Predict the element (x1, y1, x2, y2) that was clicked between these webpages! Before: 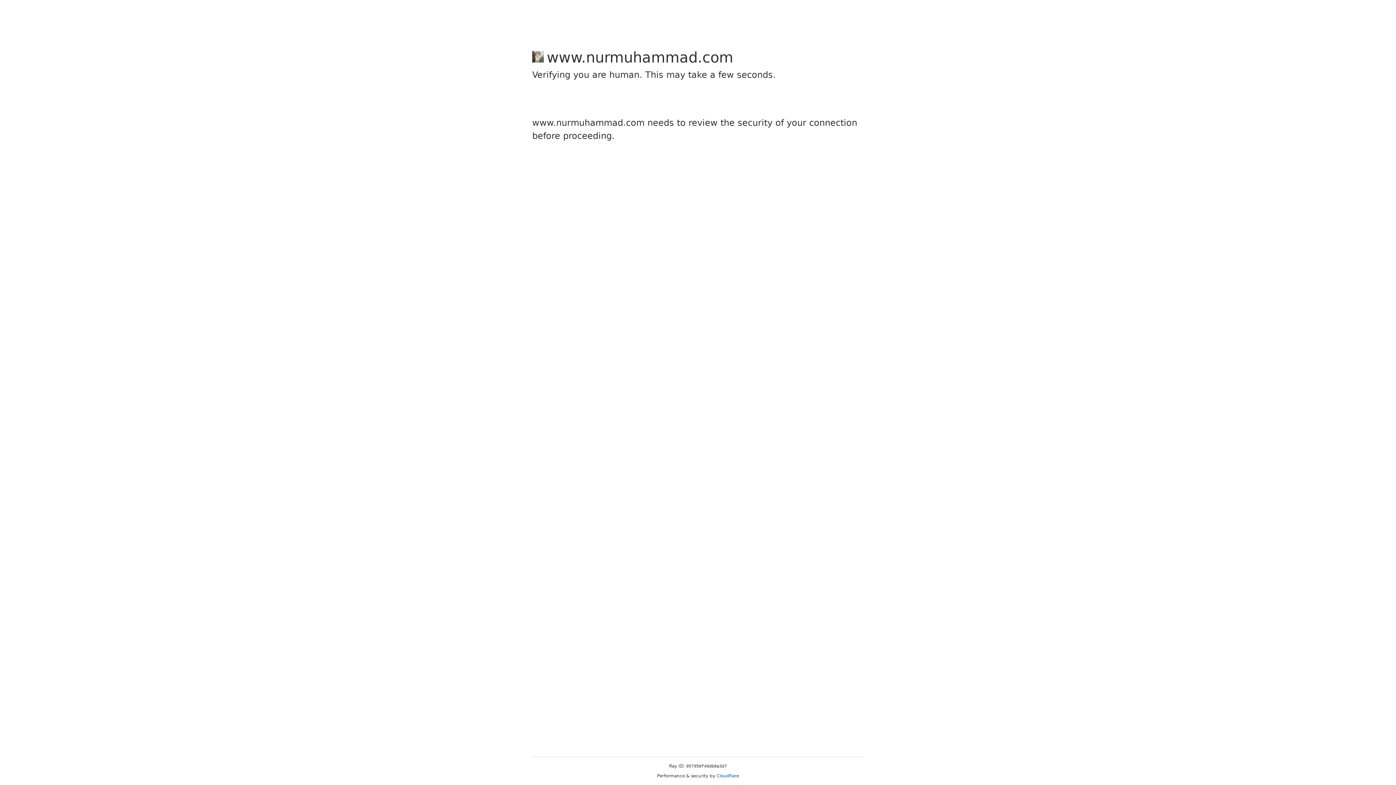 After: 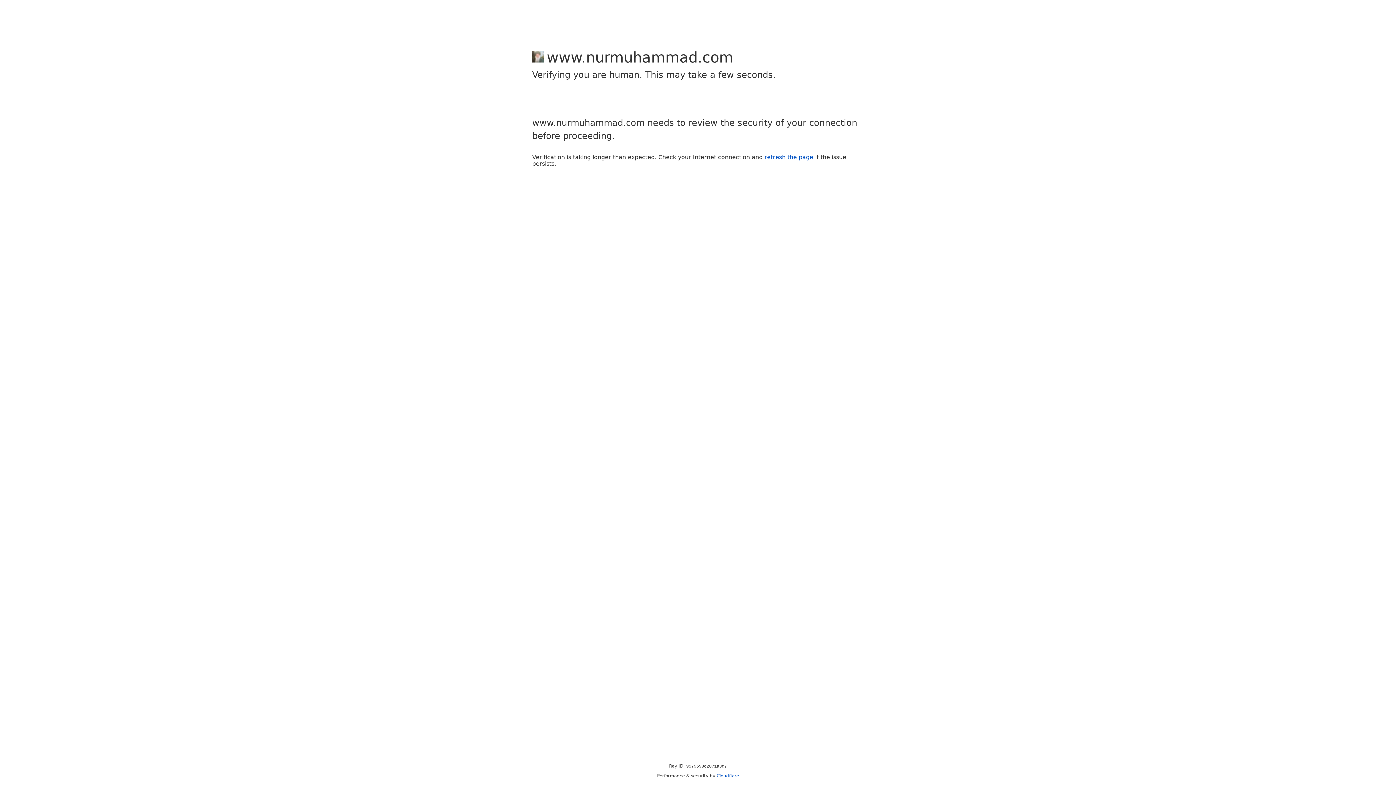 Action: label: Cloudflare bbox: (716, 773, 739, 778)